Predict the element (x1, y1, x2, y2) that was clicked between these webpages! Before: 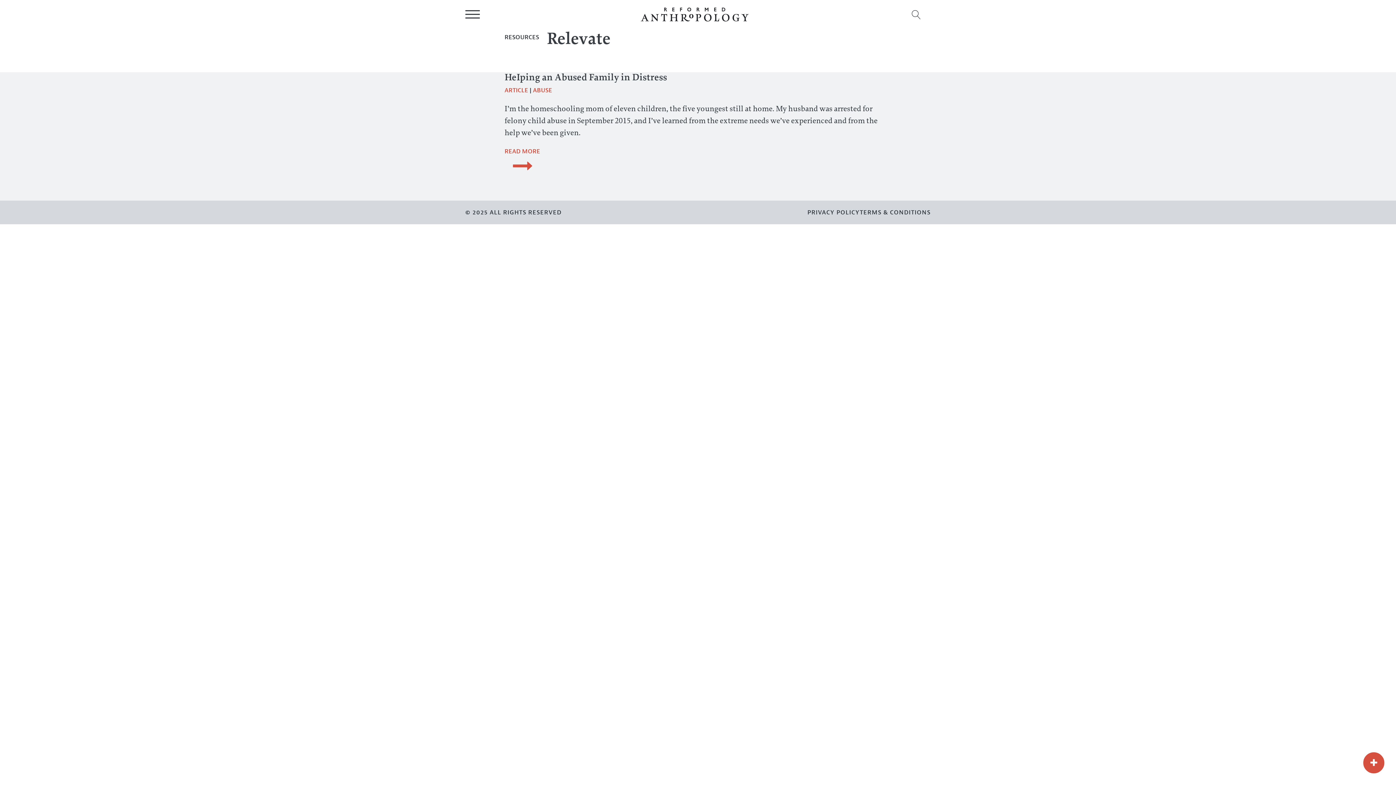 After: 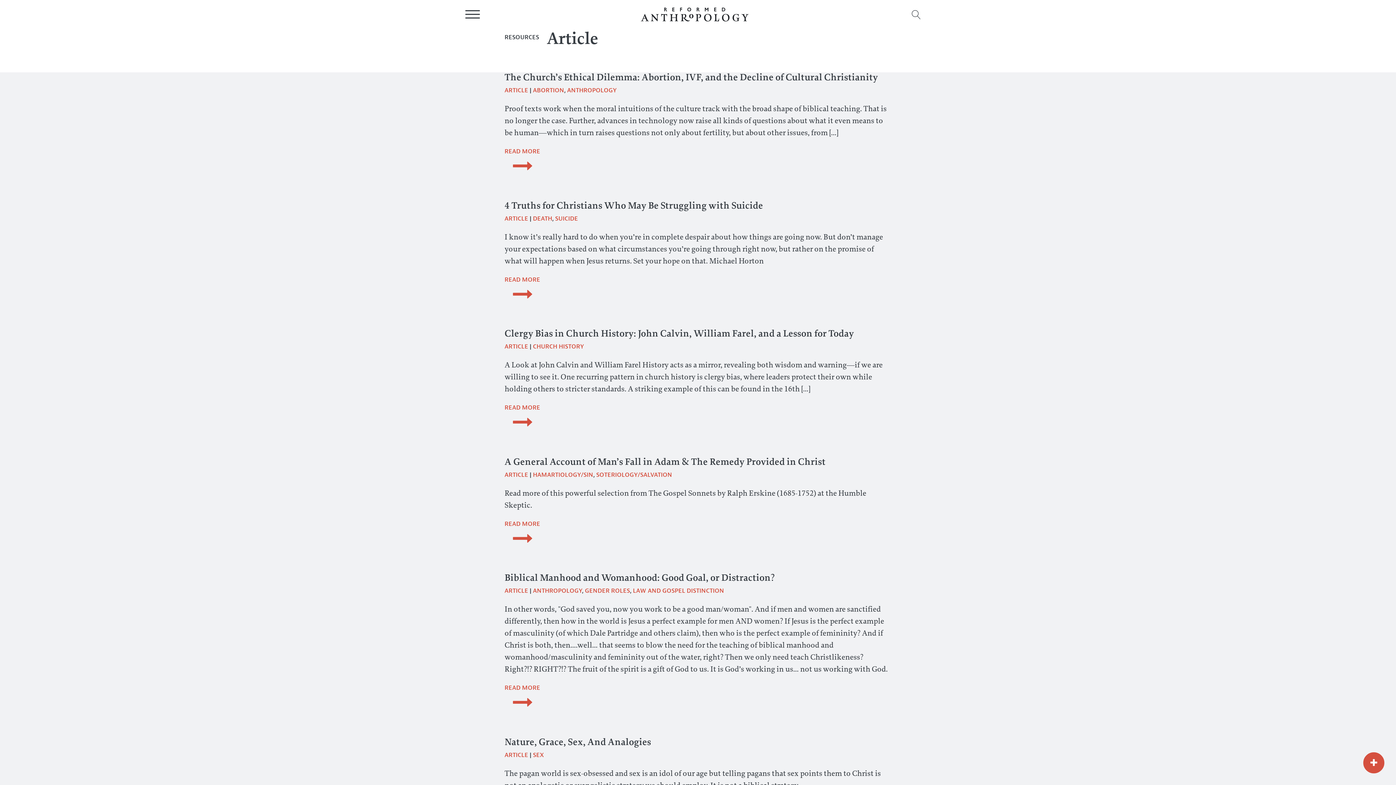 Action: label: ARTICLE bbox: (504, 86, 528, 94)